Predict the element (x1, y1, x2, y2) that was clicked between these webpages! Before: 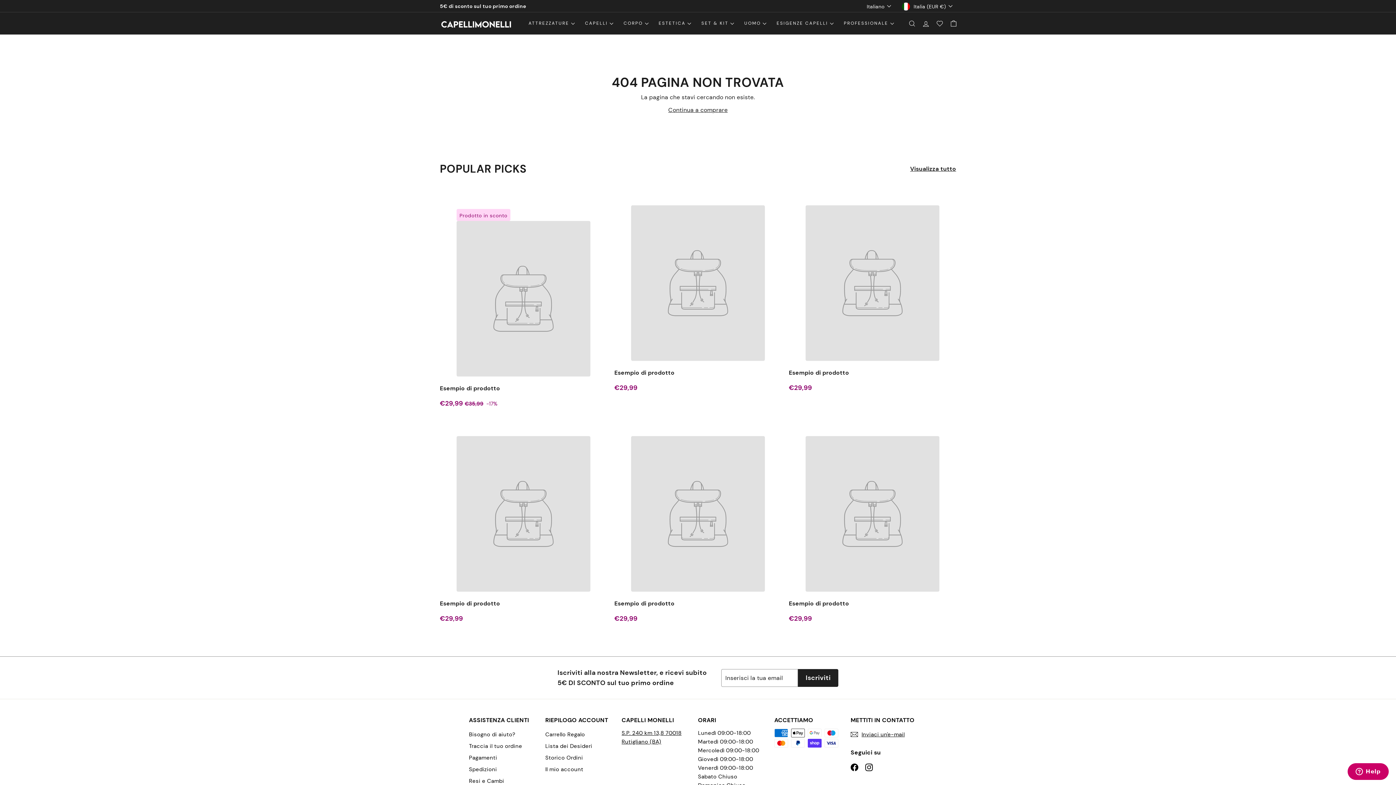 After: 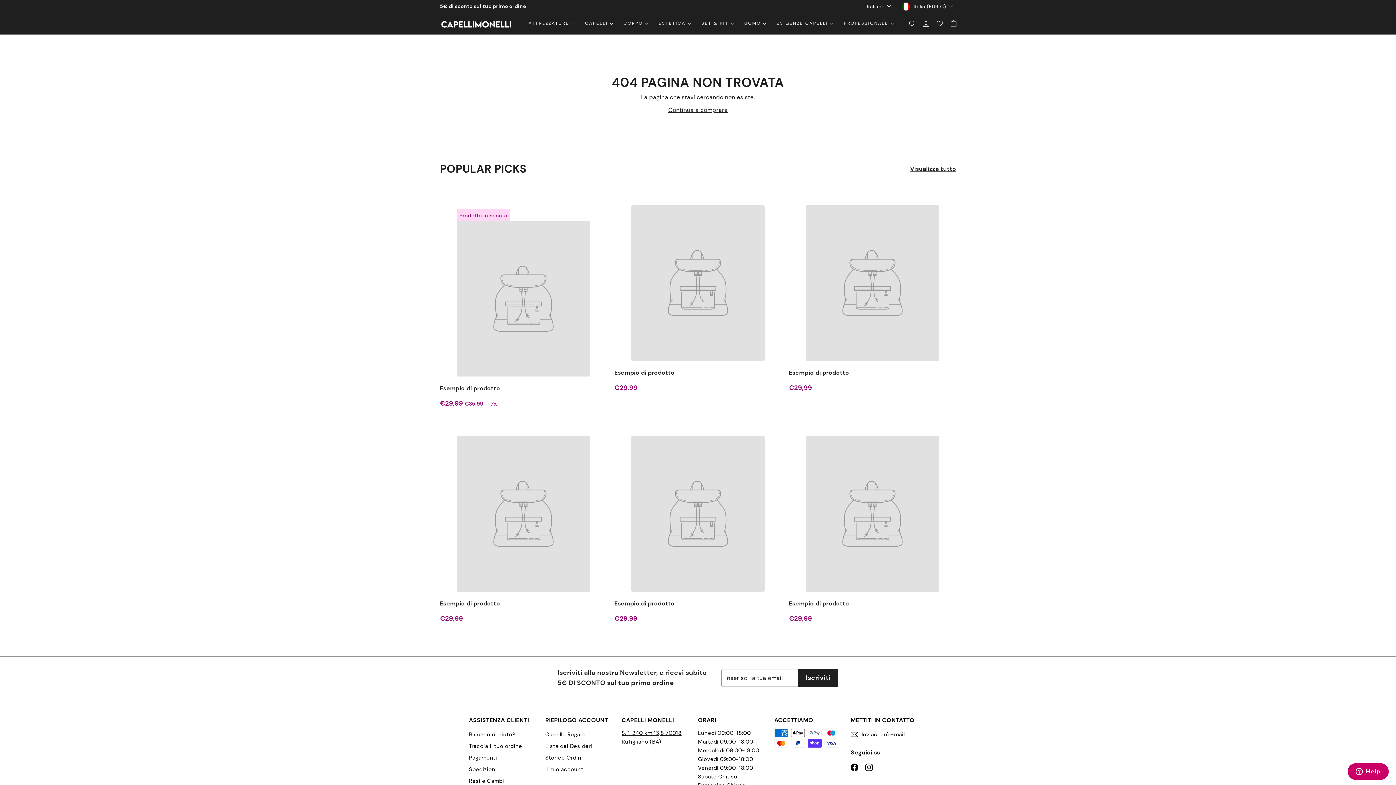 Action: bbox: (440, 188, 607, 416) label: Prodotto in sconto
Esempio di prodotto
€29,99
€29,99
€35,99
€35,99
-17%